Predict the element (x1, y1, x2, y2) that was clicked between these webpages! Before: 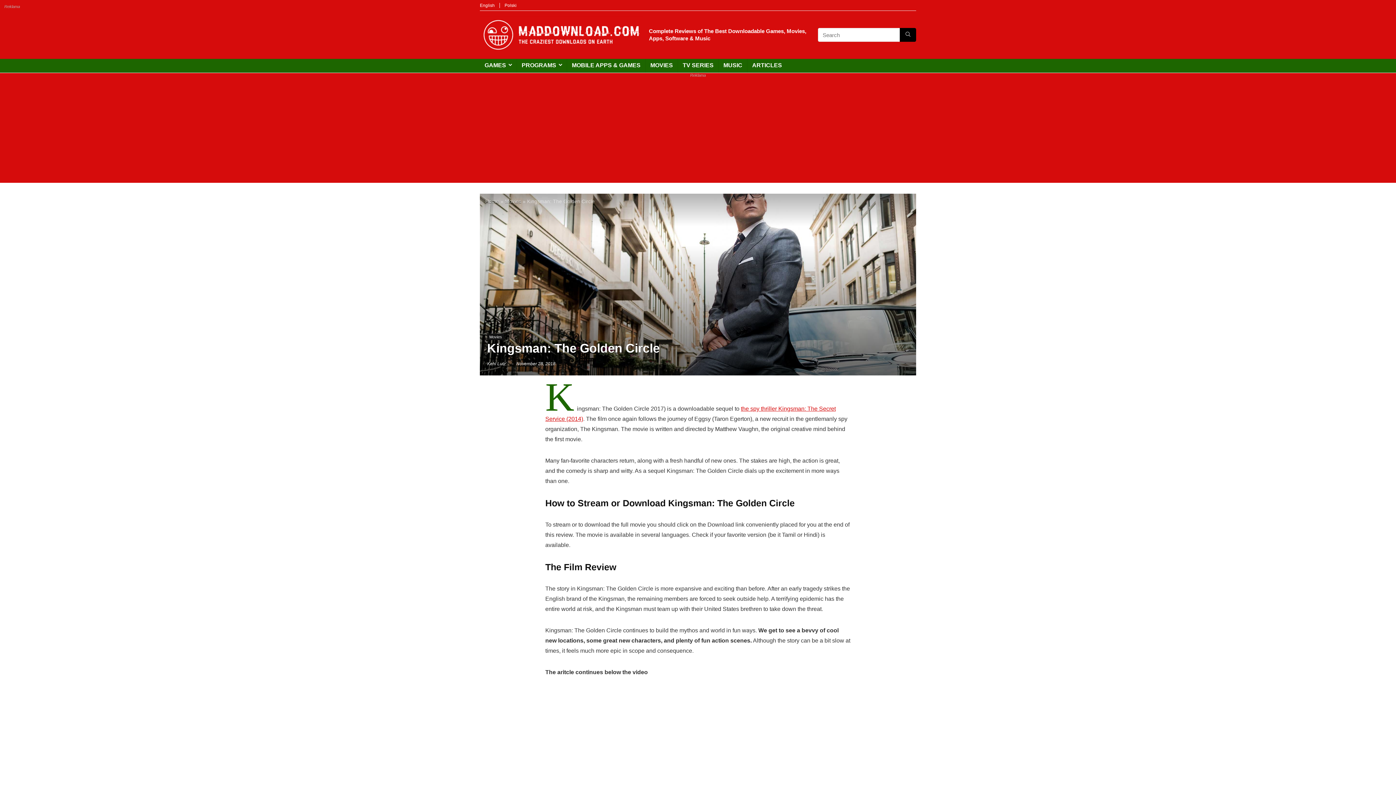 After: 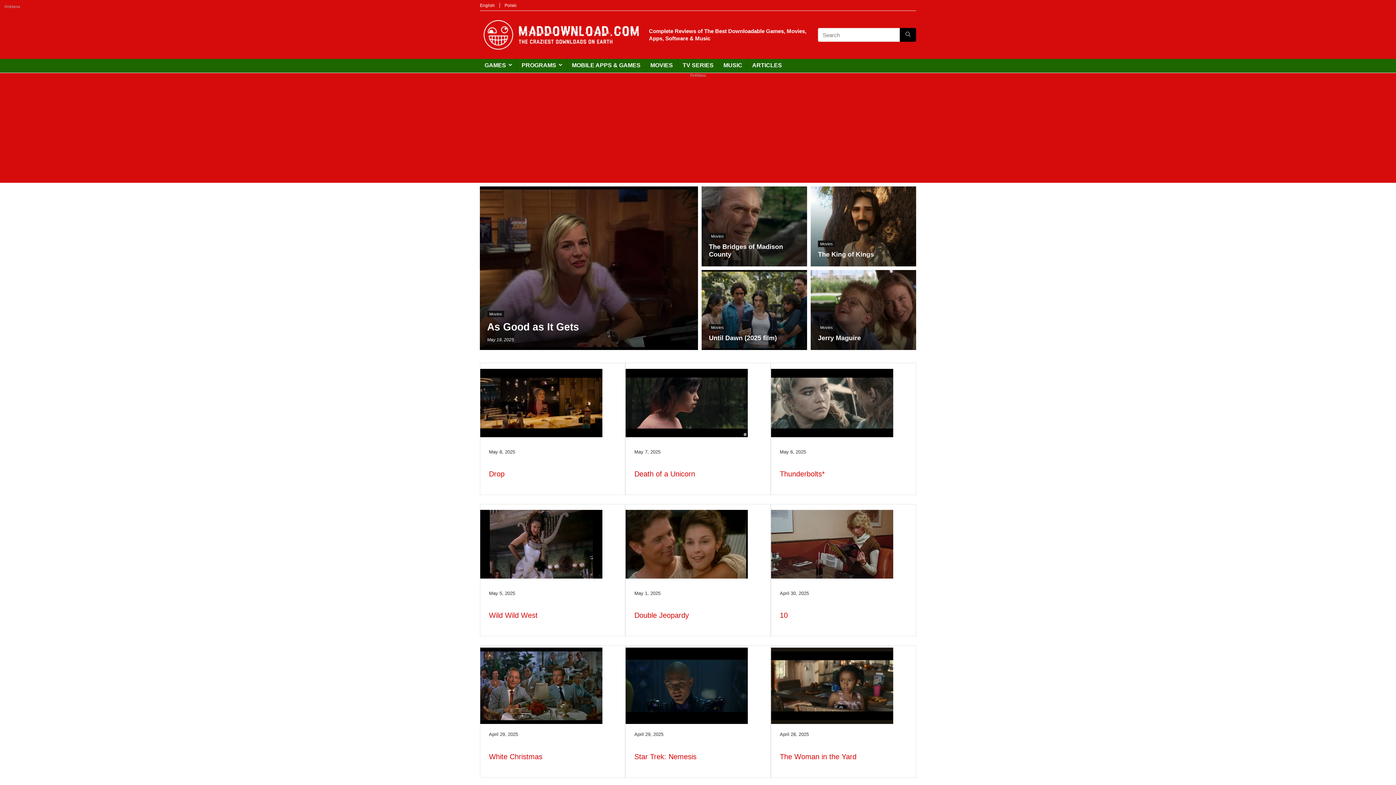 Action: label: Home bbox: (485, 198, 499, 204)